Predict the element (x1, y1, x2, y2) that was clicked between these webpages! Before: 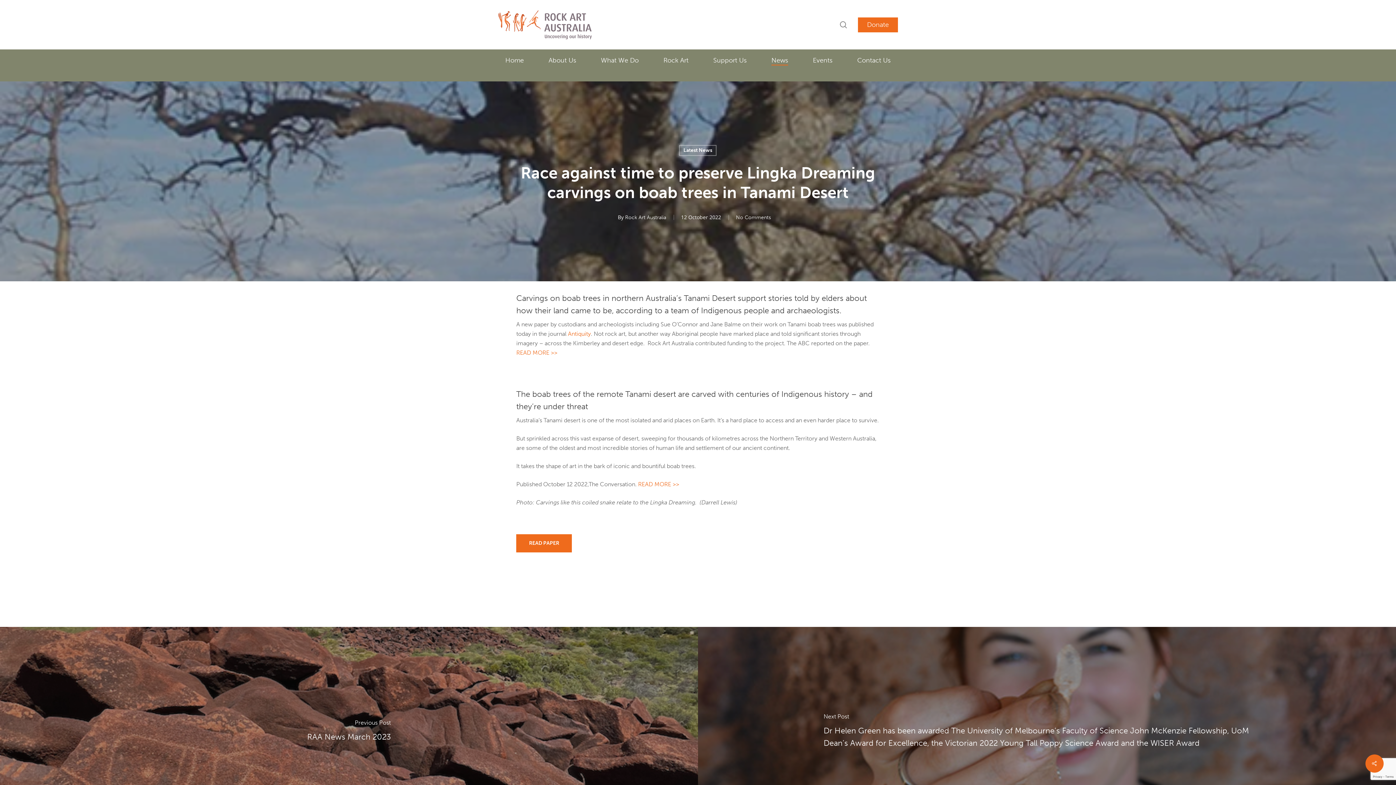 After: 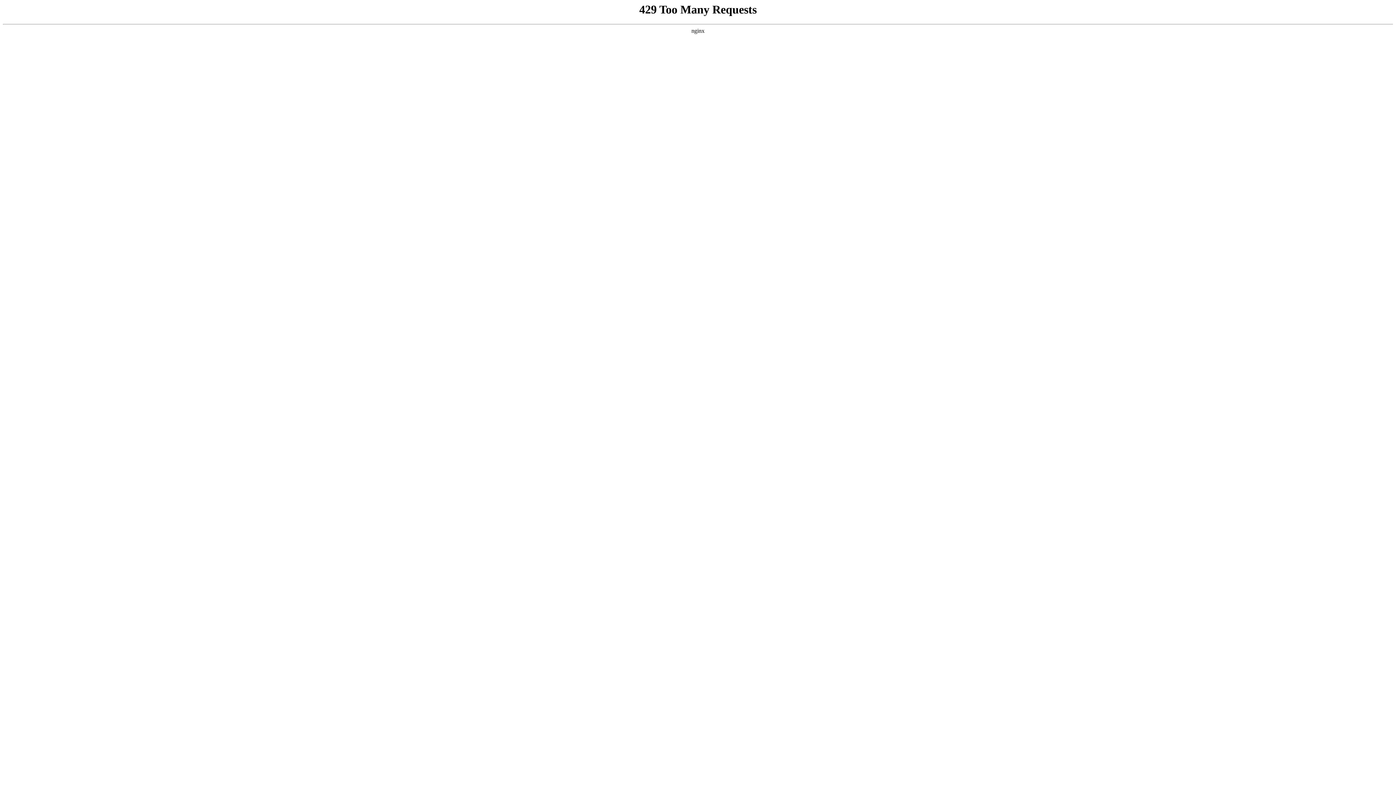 Action: bbox: (858, 17, 898, 32) label: account